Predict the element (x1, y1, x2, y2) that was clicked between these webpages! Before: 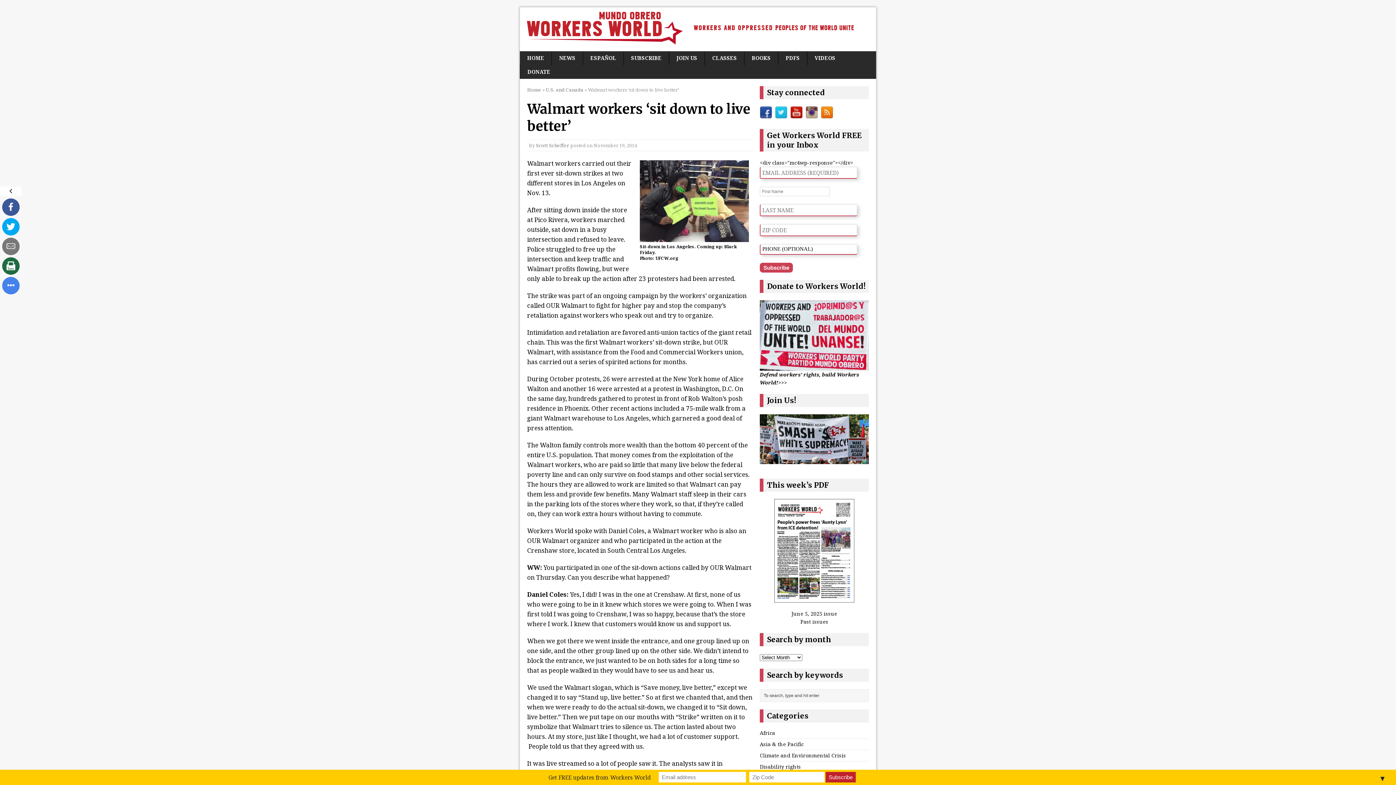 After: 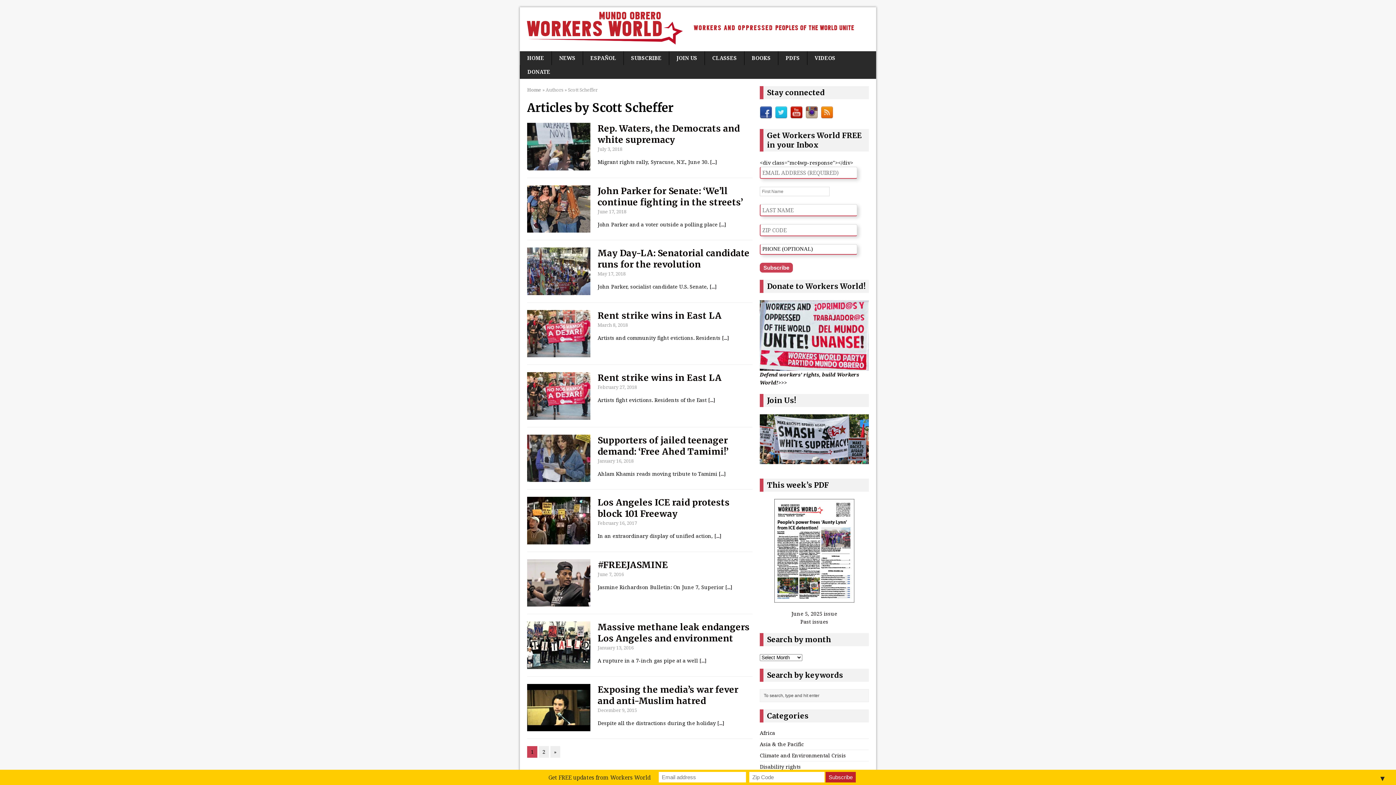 Action: bbox: (536, 142, 569, 148) label: Scott Scheffer